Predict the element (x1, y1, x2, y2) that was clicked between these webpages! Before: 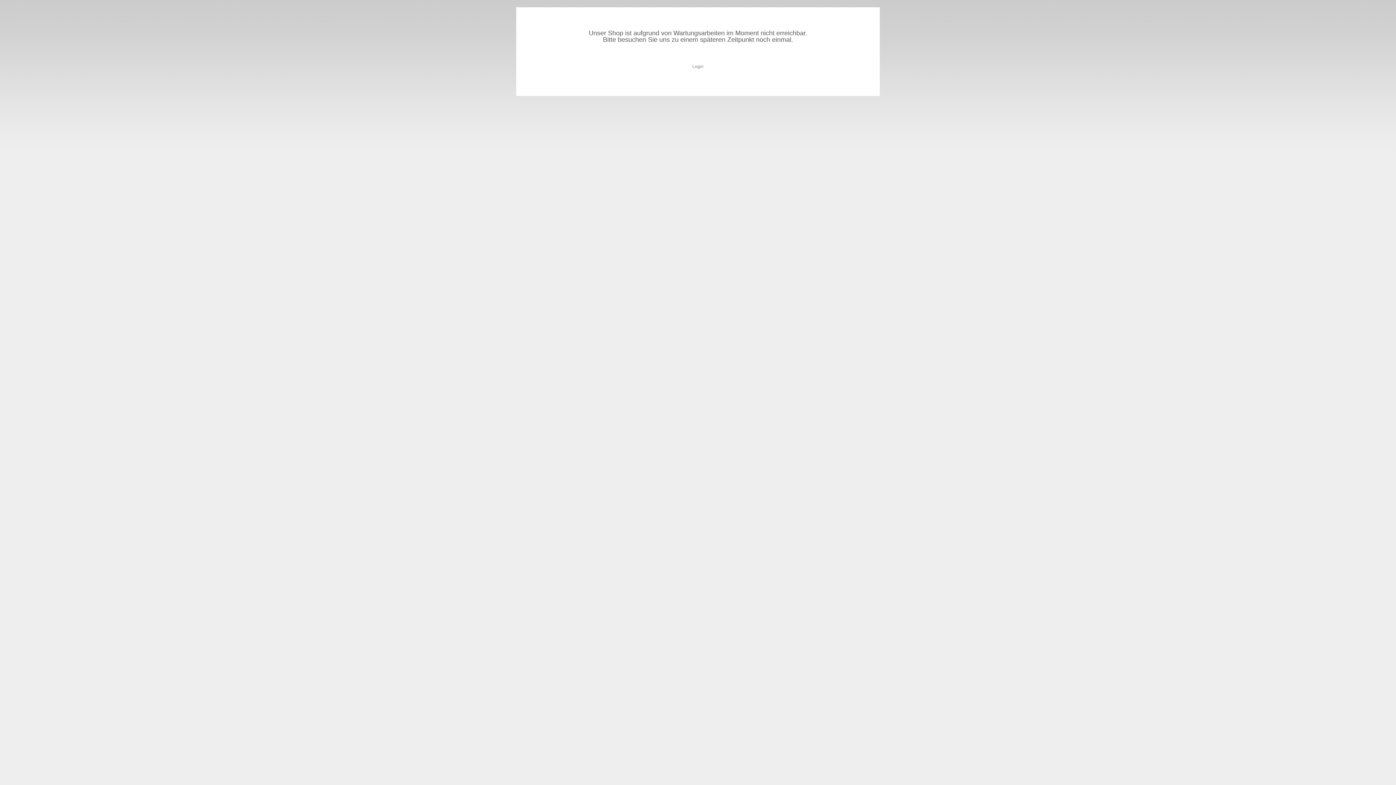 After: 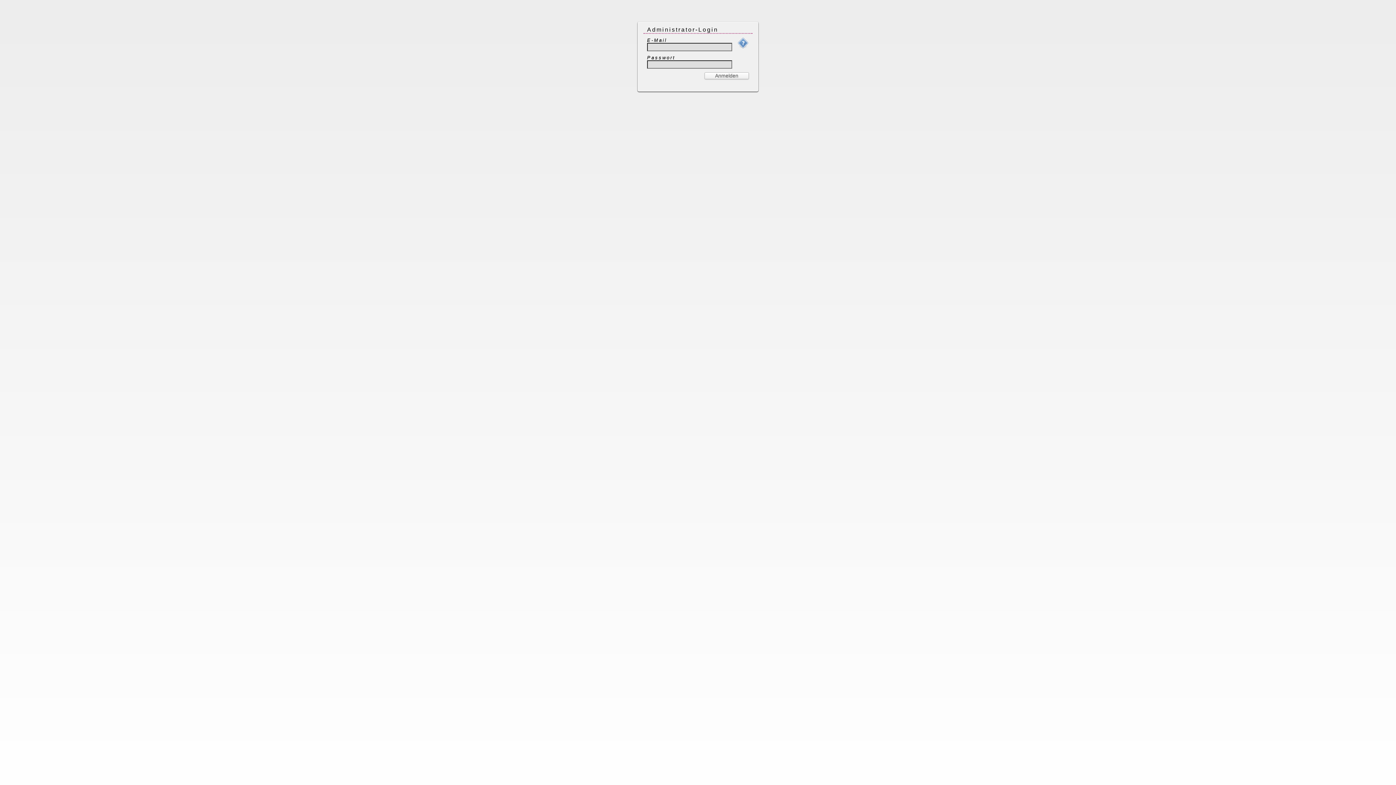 Action: bbox: (692, 64, 703, 69) label: Login